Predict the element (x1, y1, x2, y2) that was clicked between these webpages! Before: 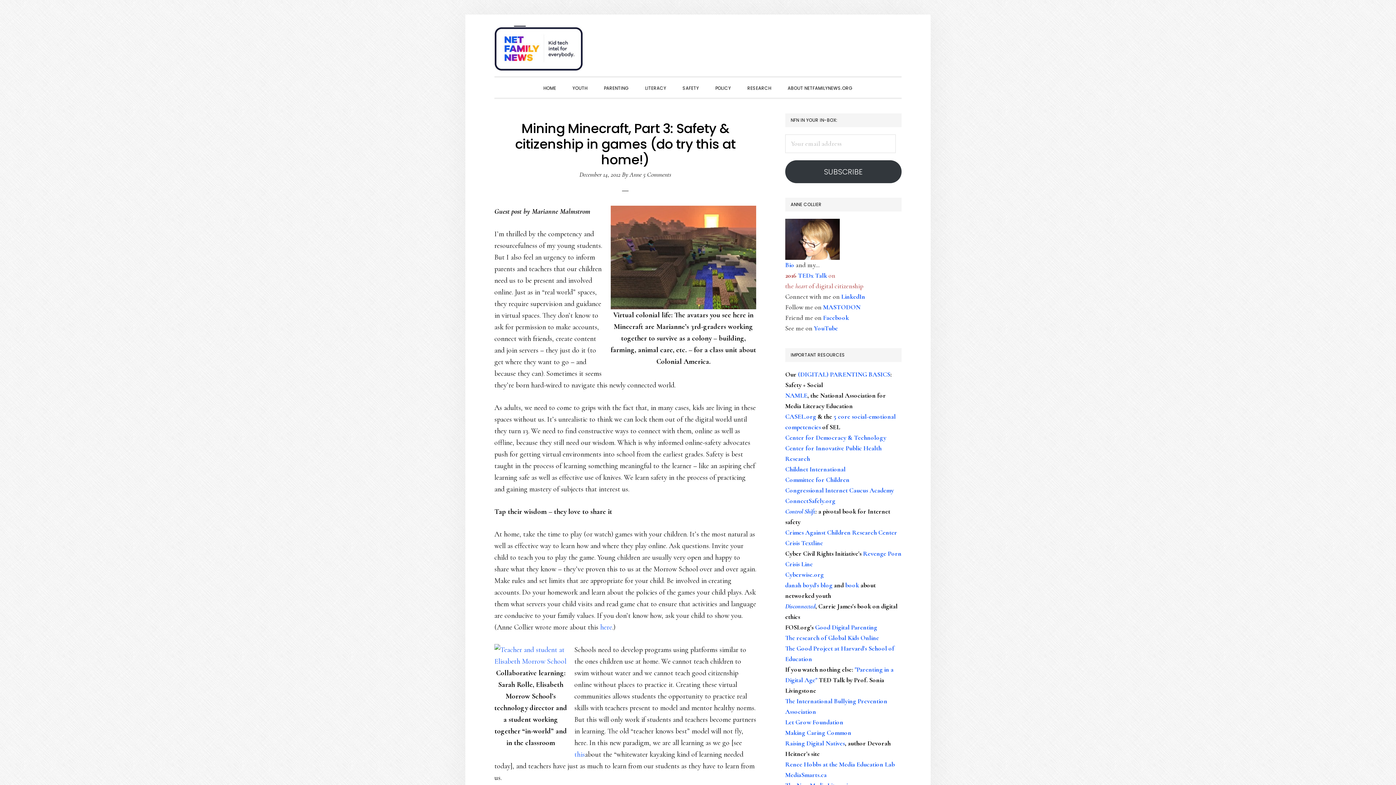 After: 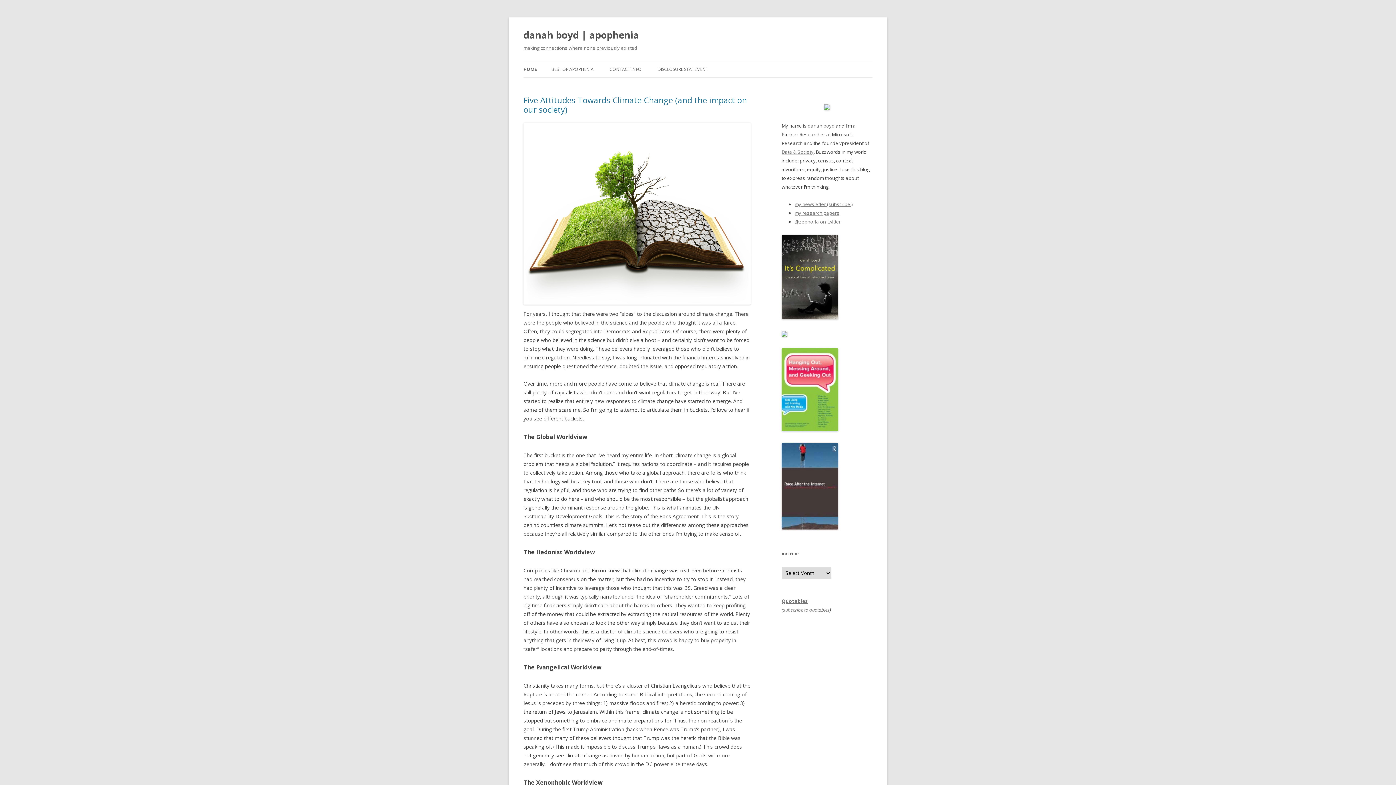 Action: label: danah boyd's blog bbox: (785, 581, 832, 589)